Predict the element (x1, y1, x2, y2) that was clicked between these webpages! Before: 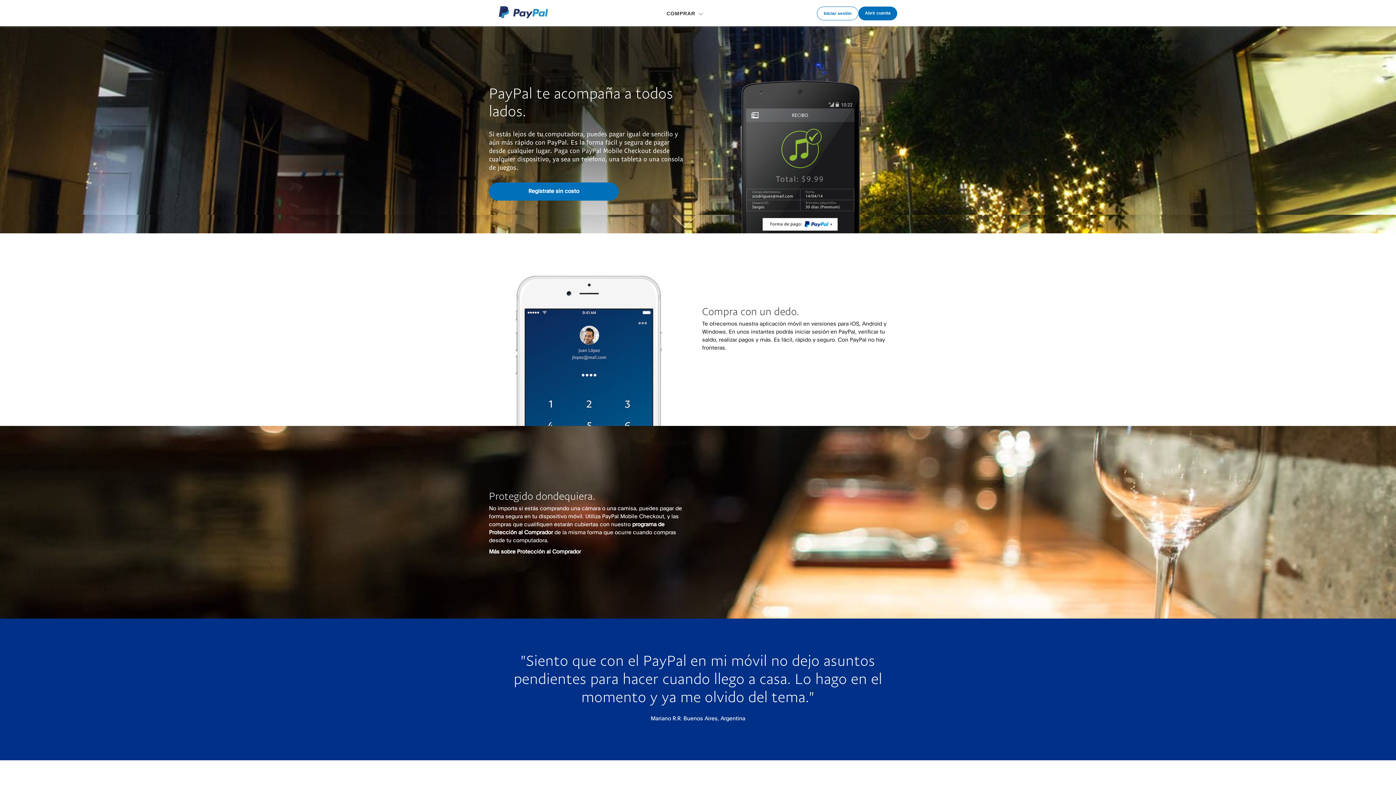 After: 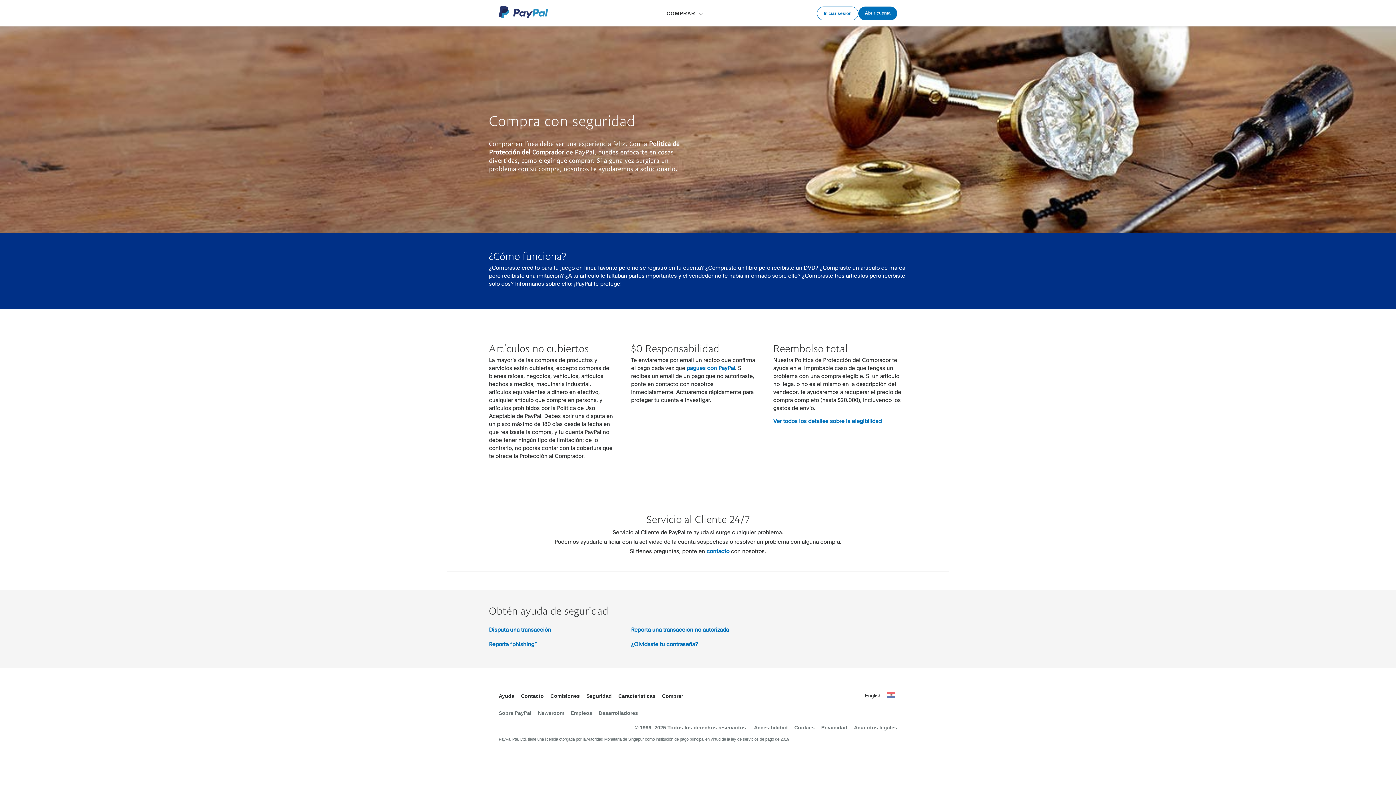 Action: bbox: (489, 548, 581, 556) label: Más sobre Protección al Comprador